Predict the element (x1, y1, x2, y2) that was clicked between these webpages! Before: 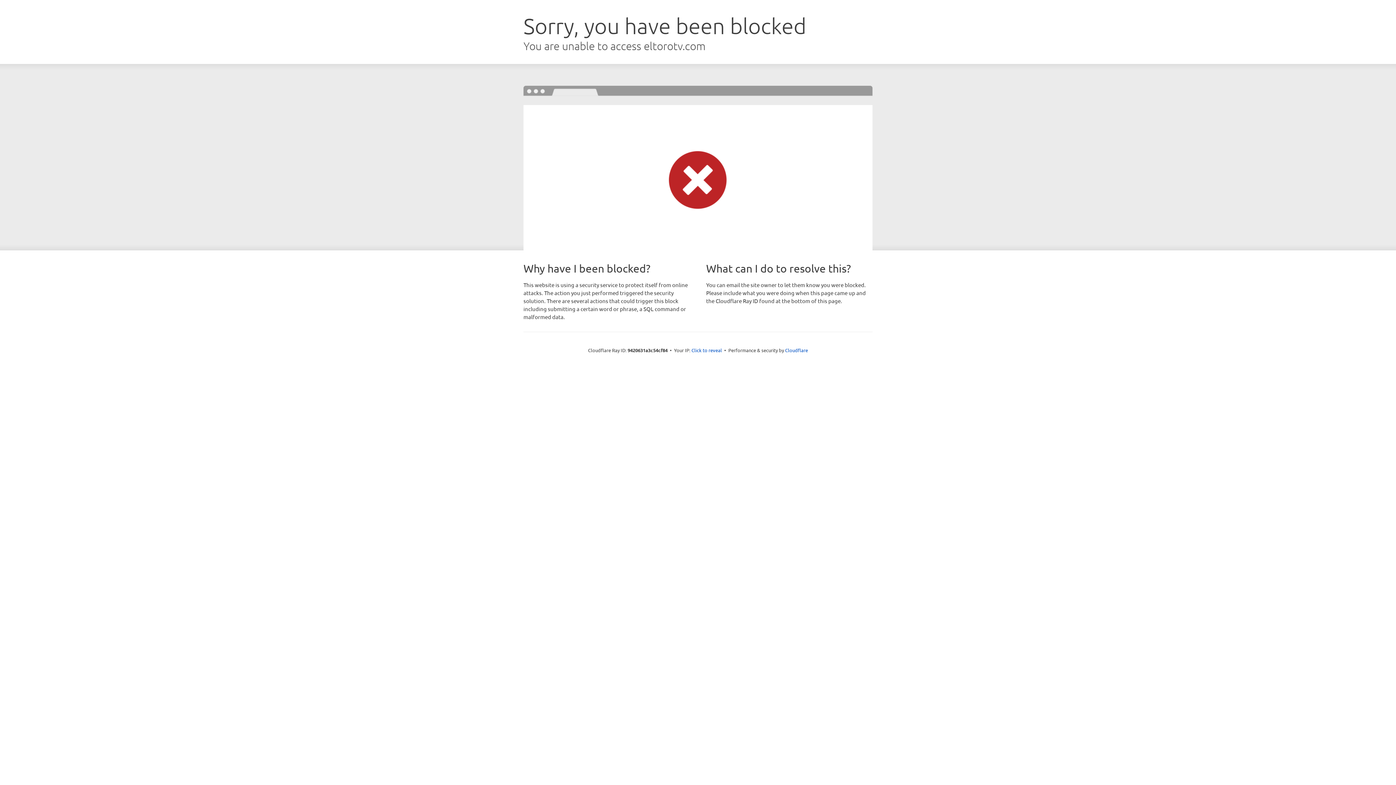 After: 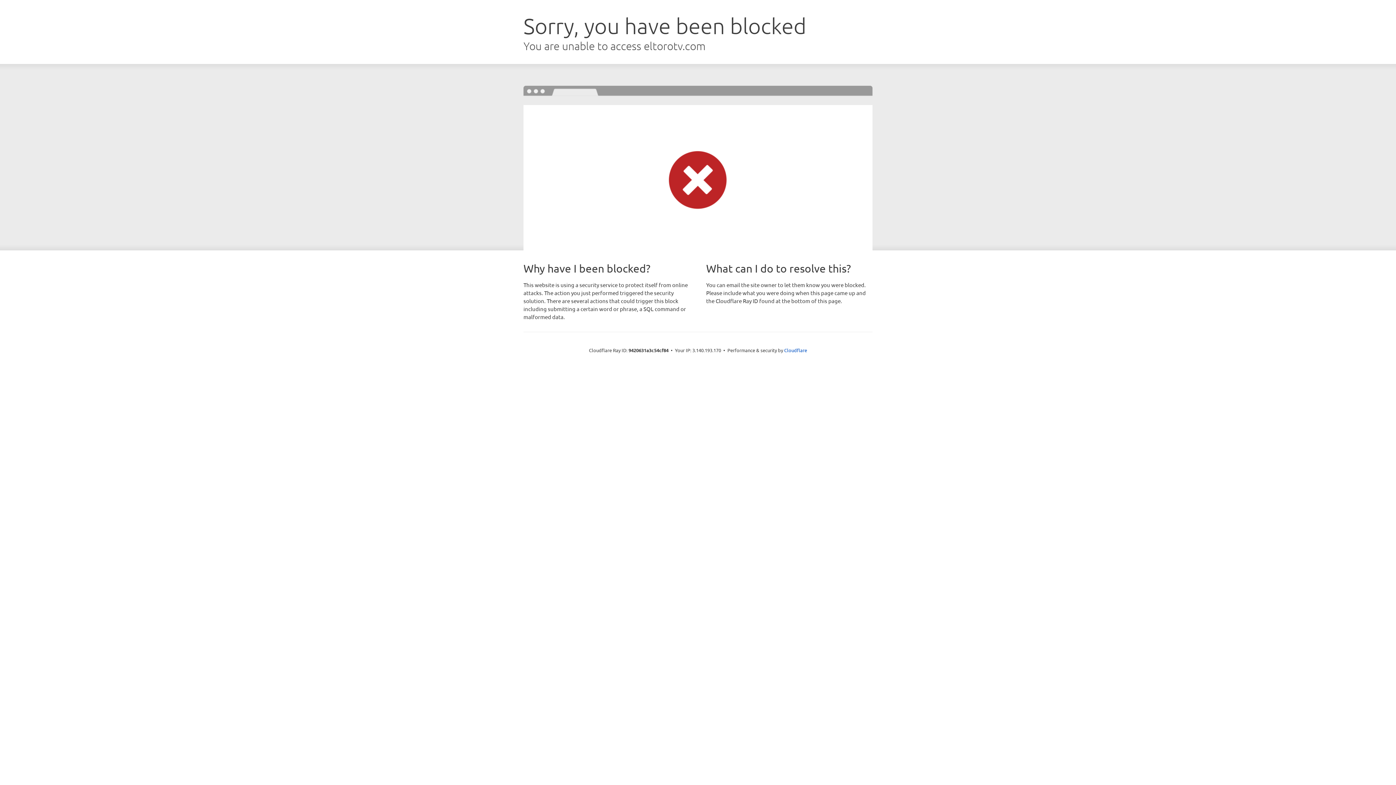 Action: bbox: (691, 346, 722, 353) label: Click to reveal